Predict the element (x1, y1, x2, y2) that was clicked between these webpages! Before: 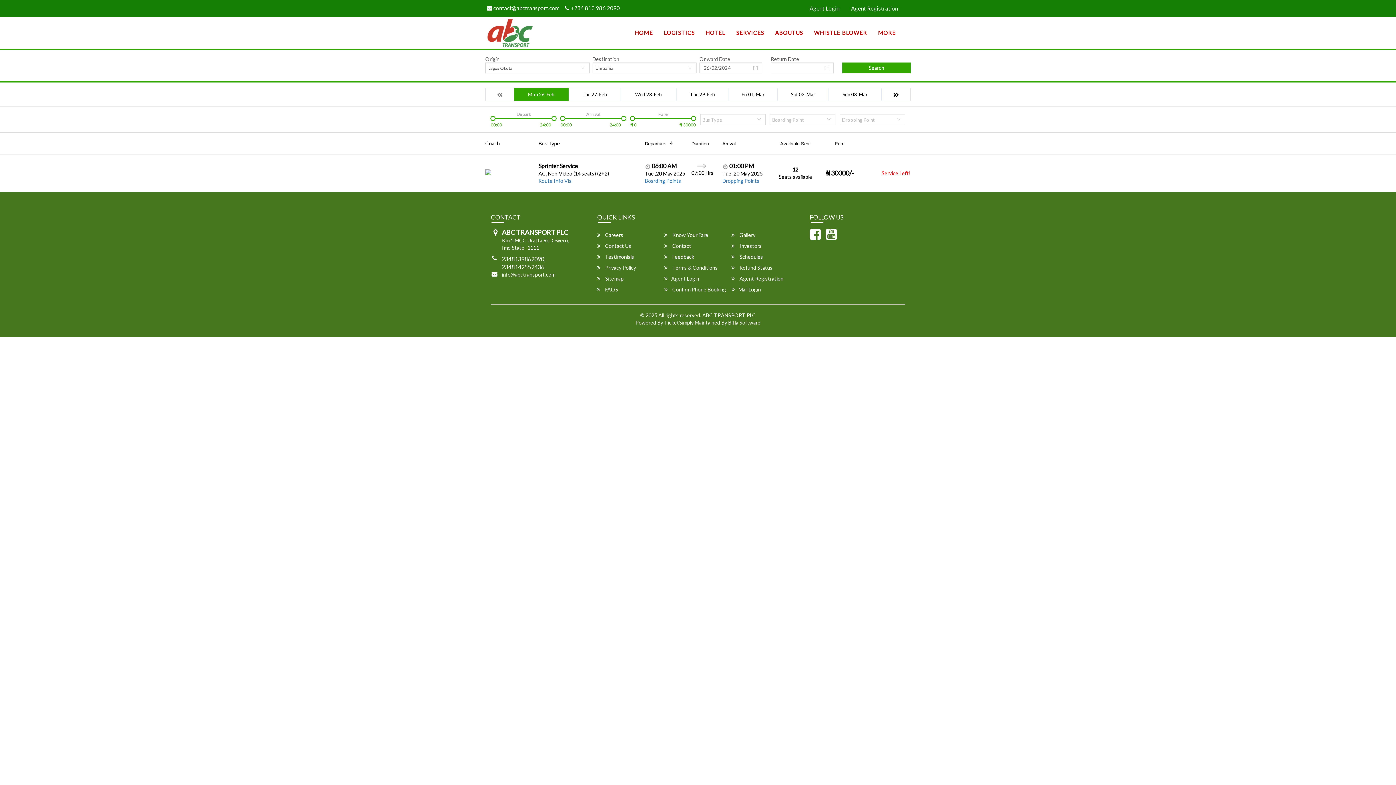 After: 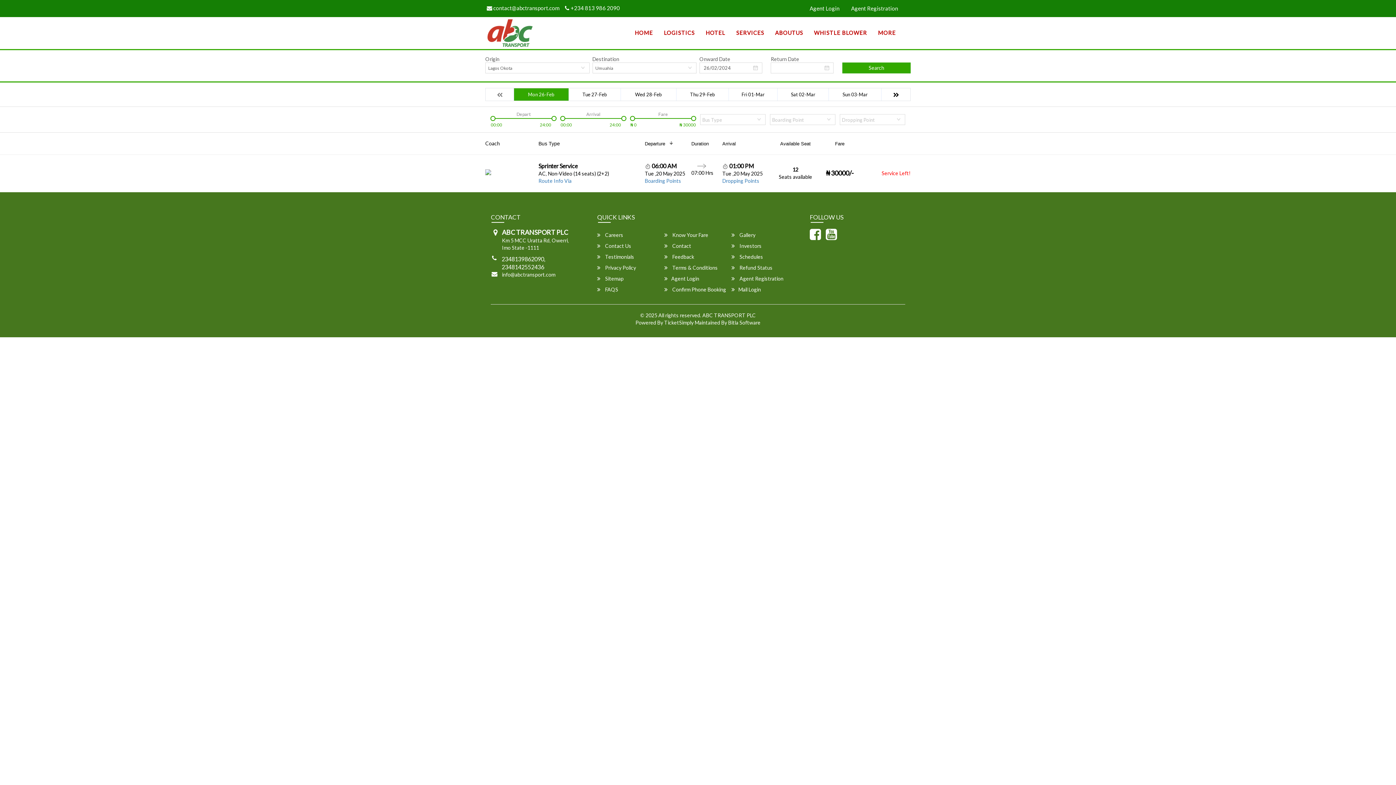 Action: bbox: (810, 234, 824, 240)